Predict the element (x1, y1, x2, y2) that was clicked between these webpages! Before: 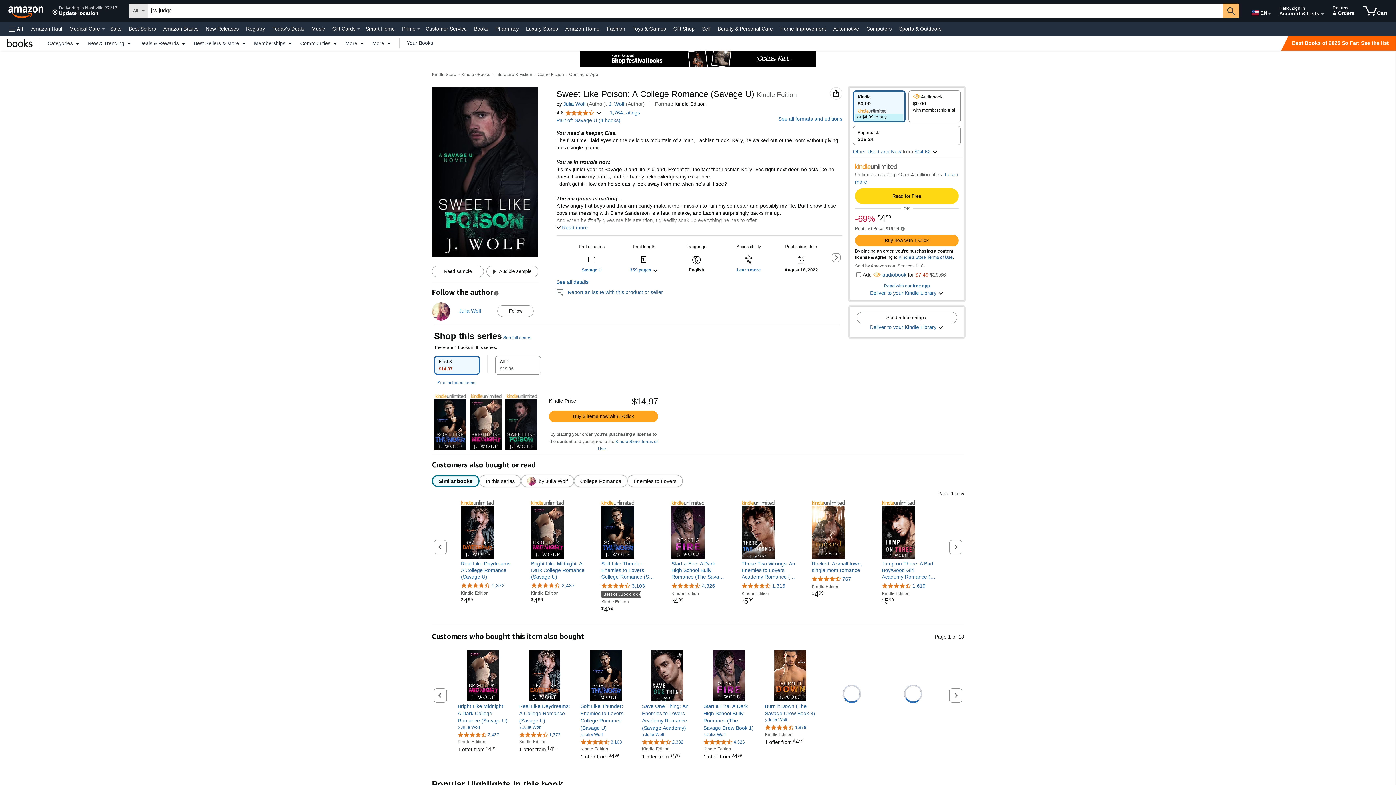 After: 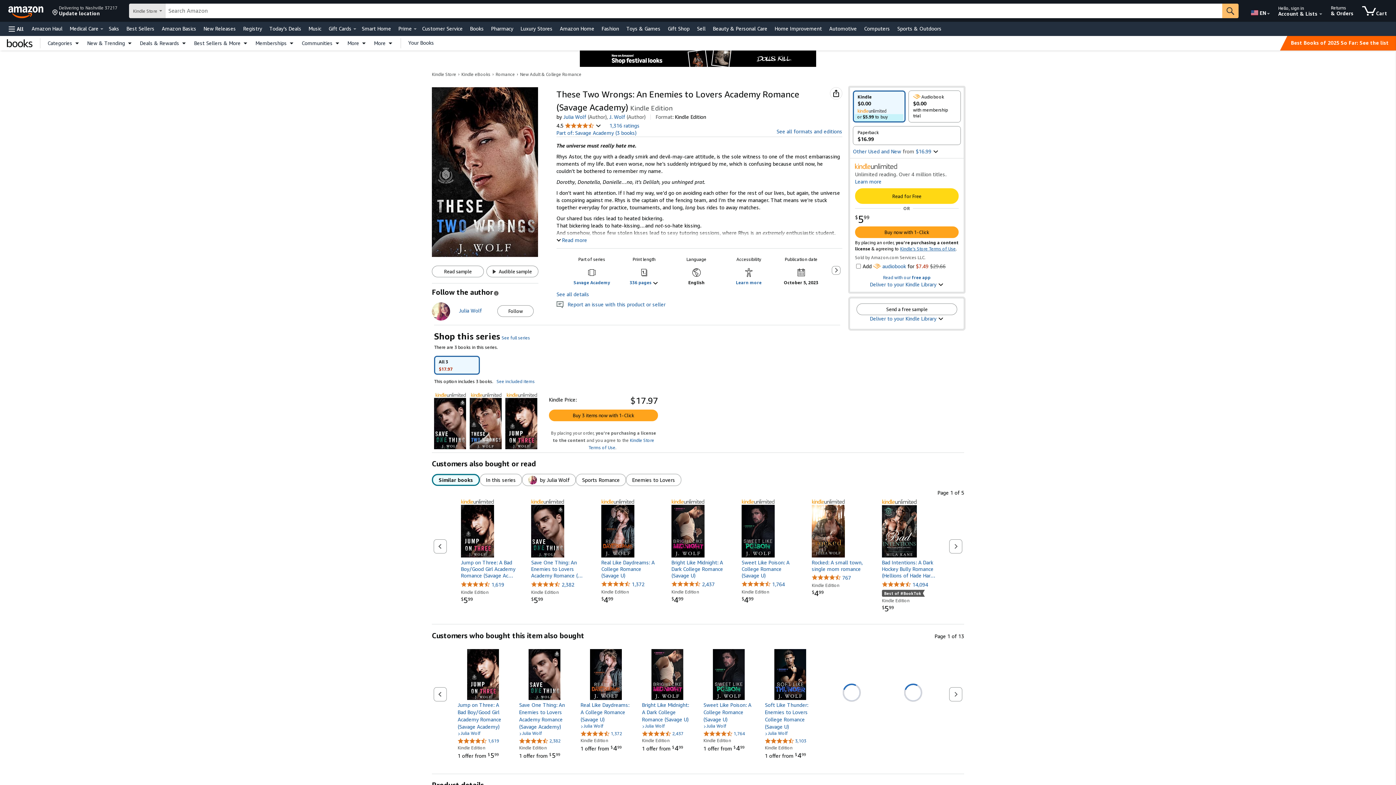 Action: label: These Two Wrongs: An Enemies to Lovers Academy Romance (Savage Academy)
These Two Wrongs: An Enemies to Lovers Academy Romance (… bbox: (741, 575, 796, 581)